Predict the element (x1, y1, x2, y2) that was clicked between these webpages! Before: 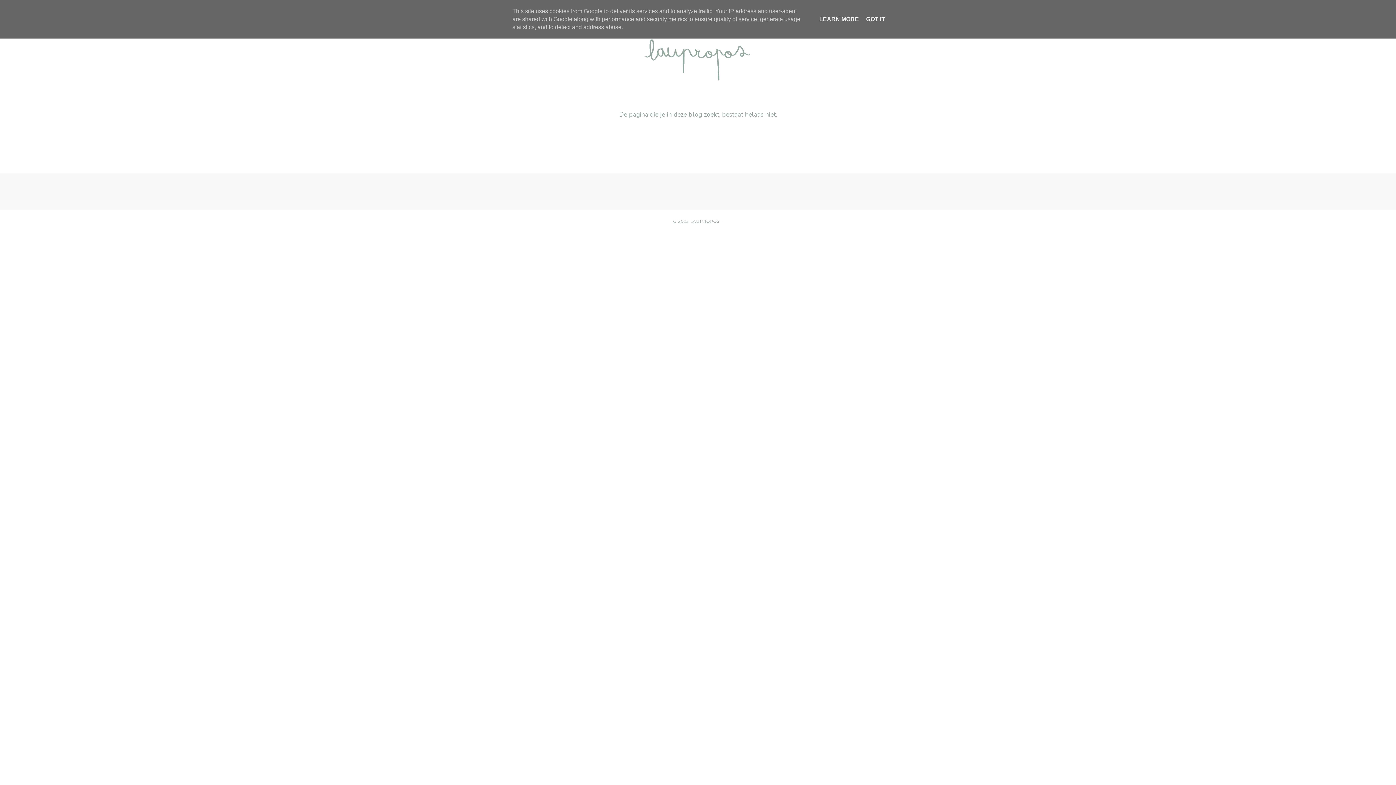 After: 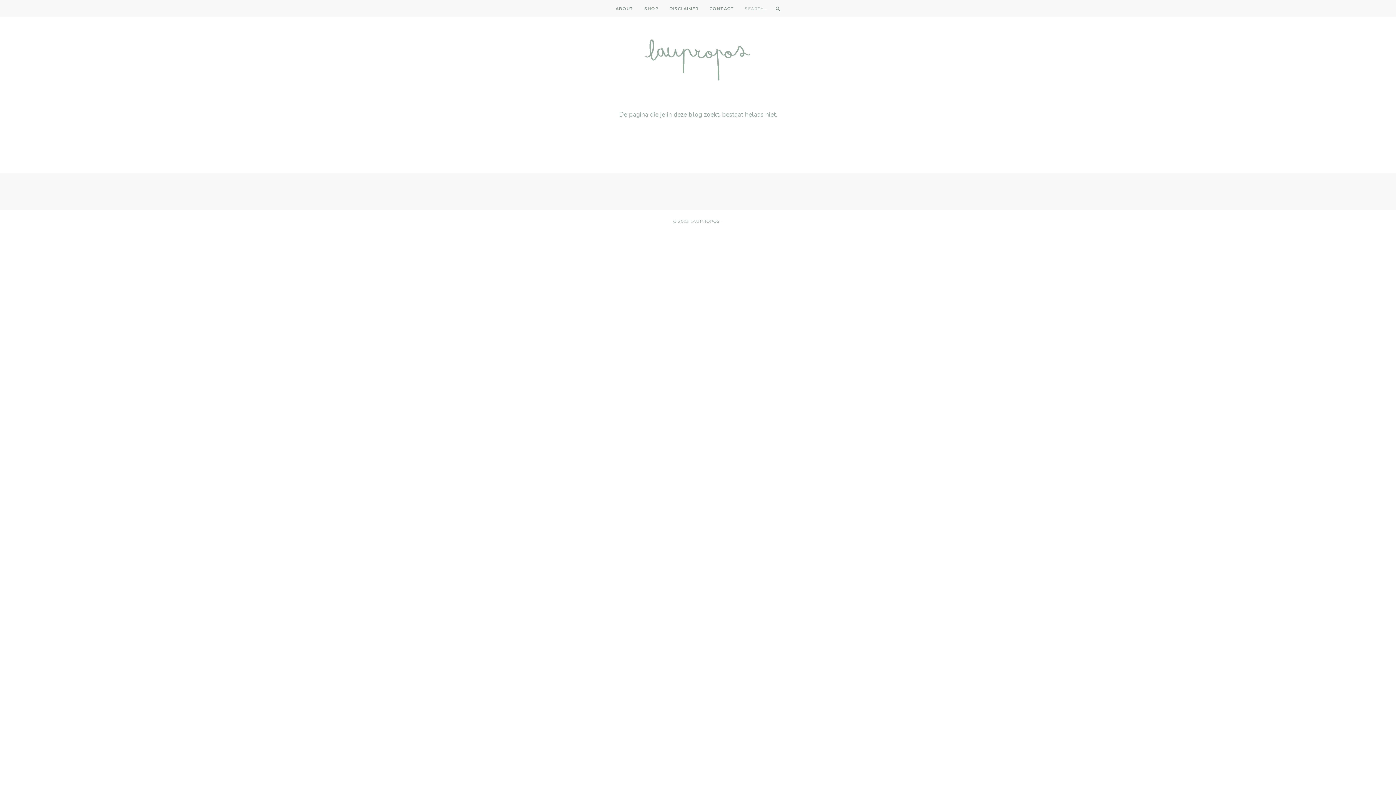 Action: label: GOT IT bbox: (864, 16, 887, 22)